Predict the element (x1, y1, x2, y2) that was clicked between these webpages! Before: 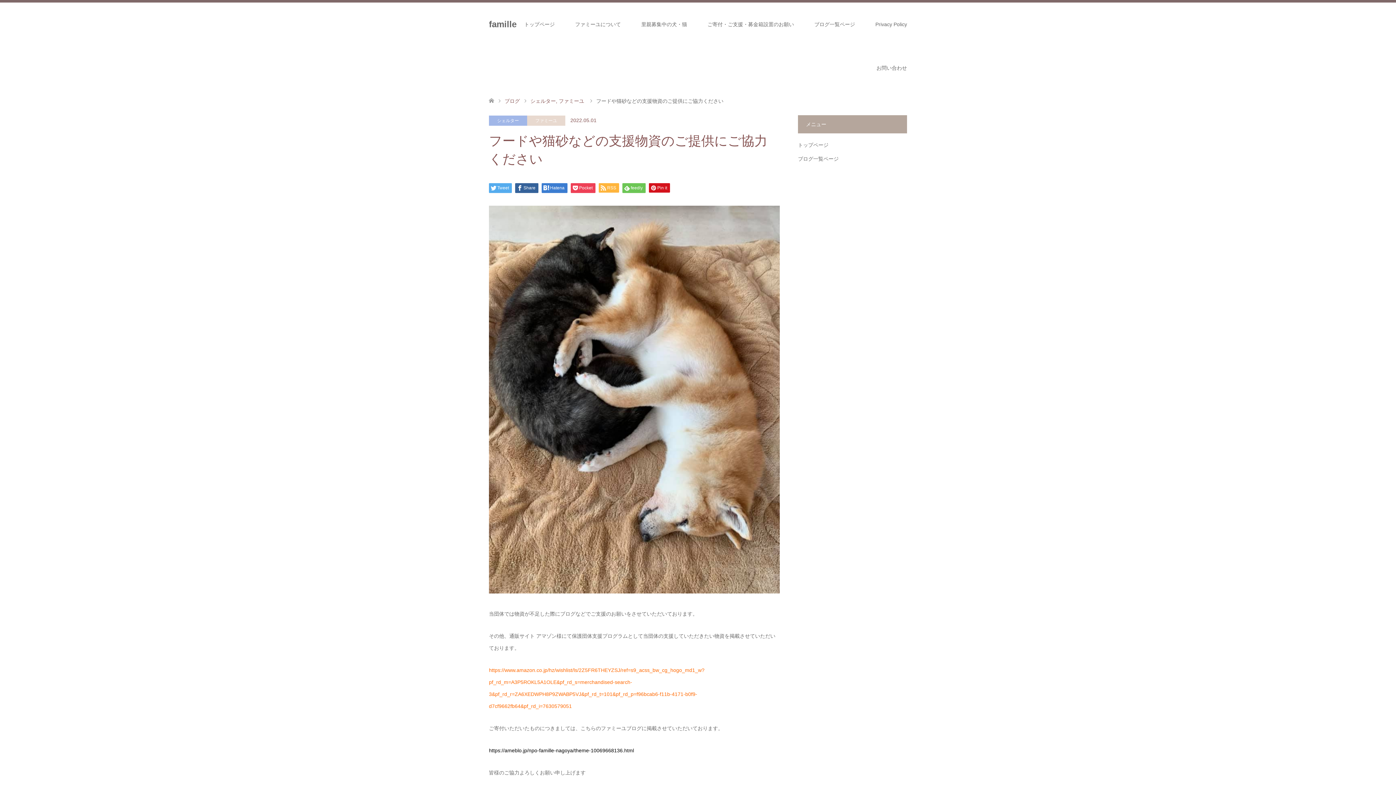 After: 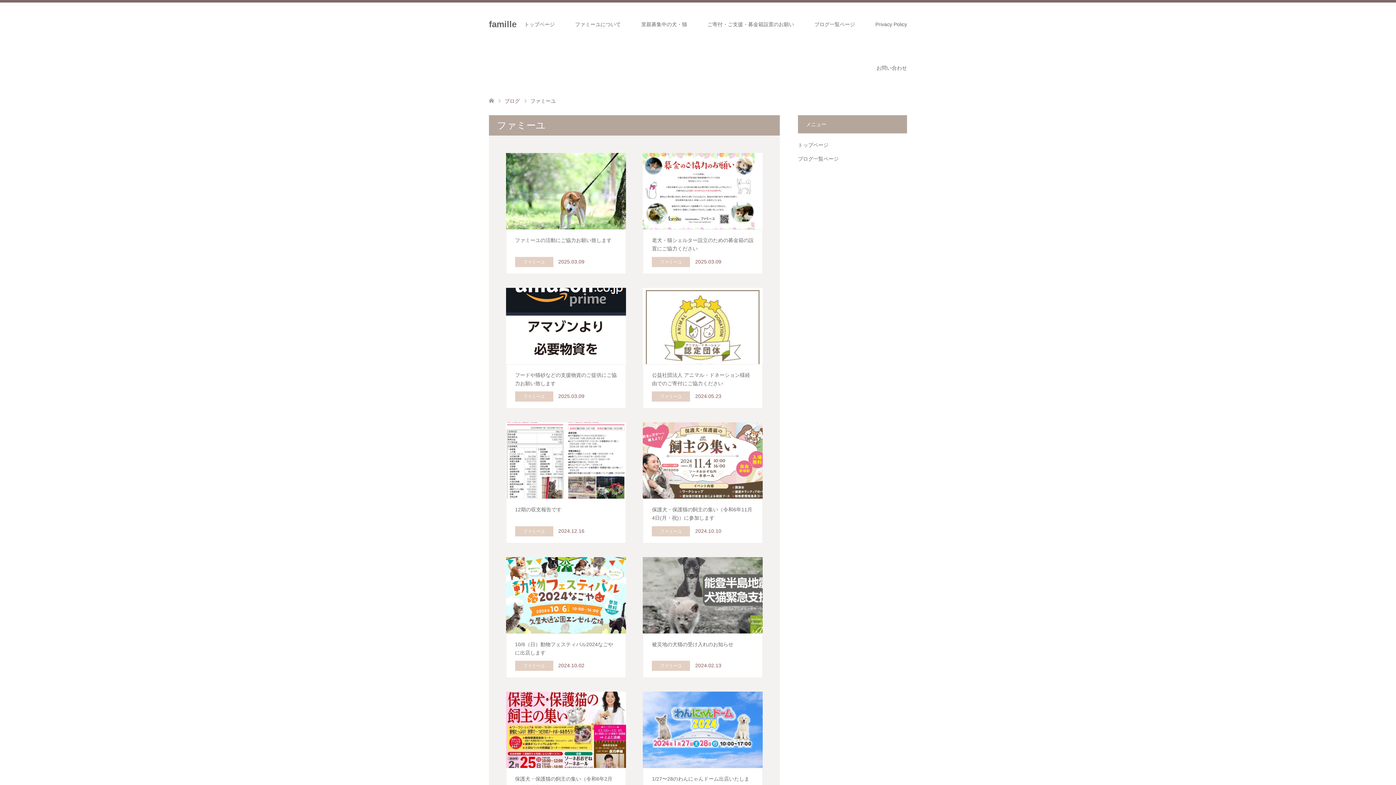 Action: bbox: (558, 98, 584, 103) label: ファミーユ